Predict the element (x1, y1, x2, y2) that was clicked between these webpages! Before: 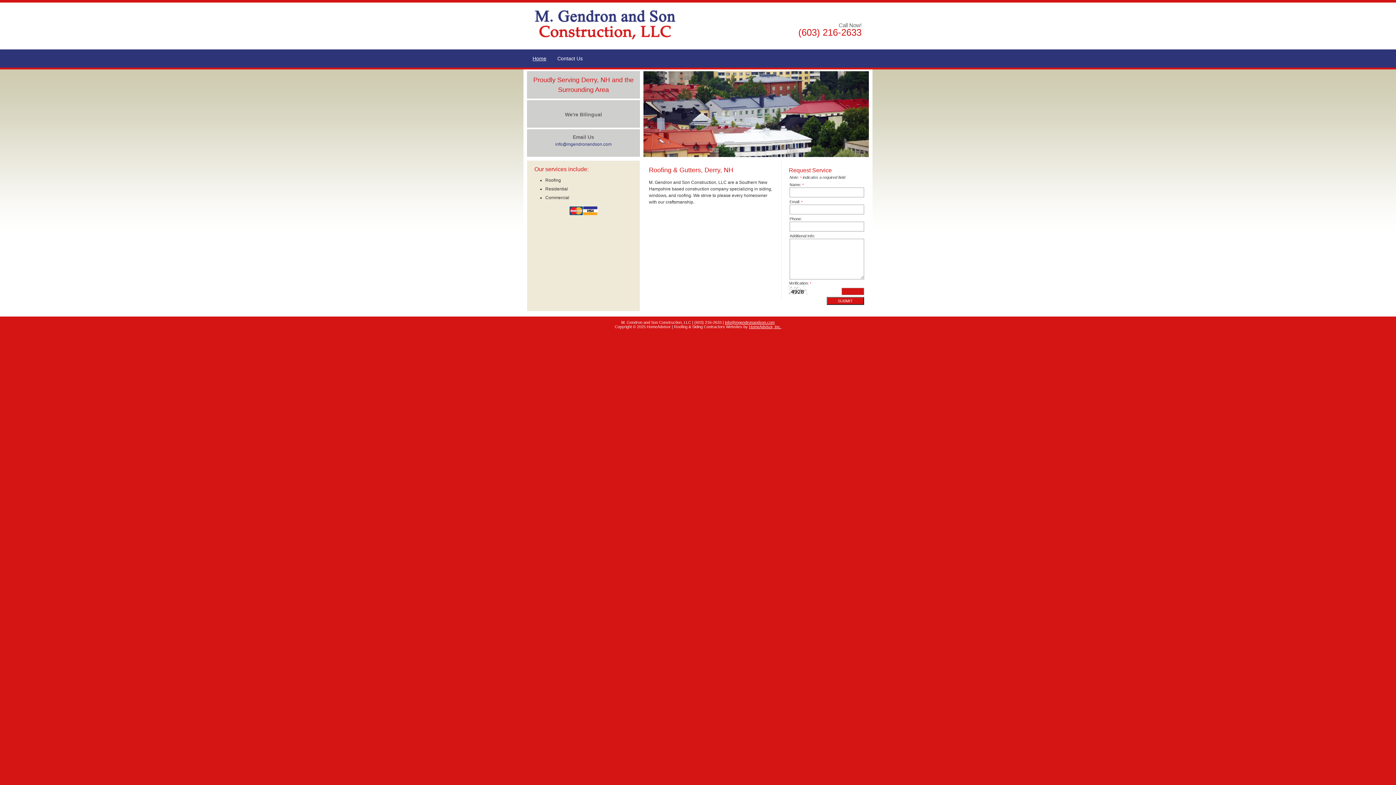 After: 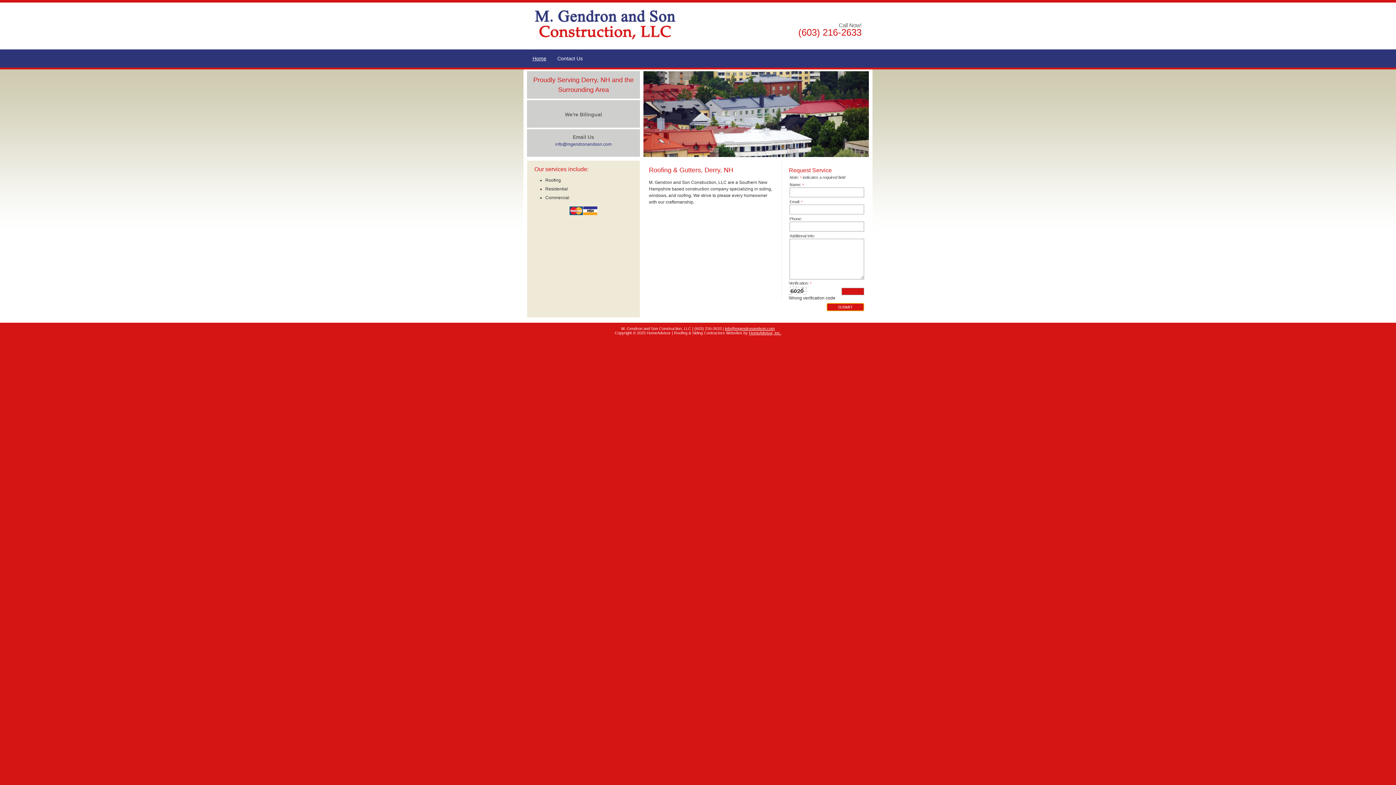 Action: bbox: (826, 297, 864, 305) label: SUBMIT